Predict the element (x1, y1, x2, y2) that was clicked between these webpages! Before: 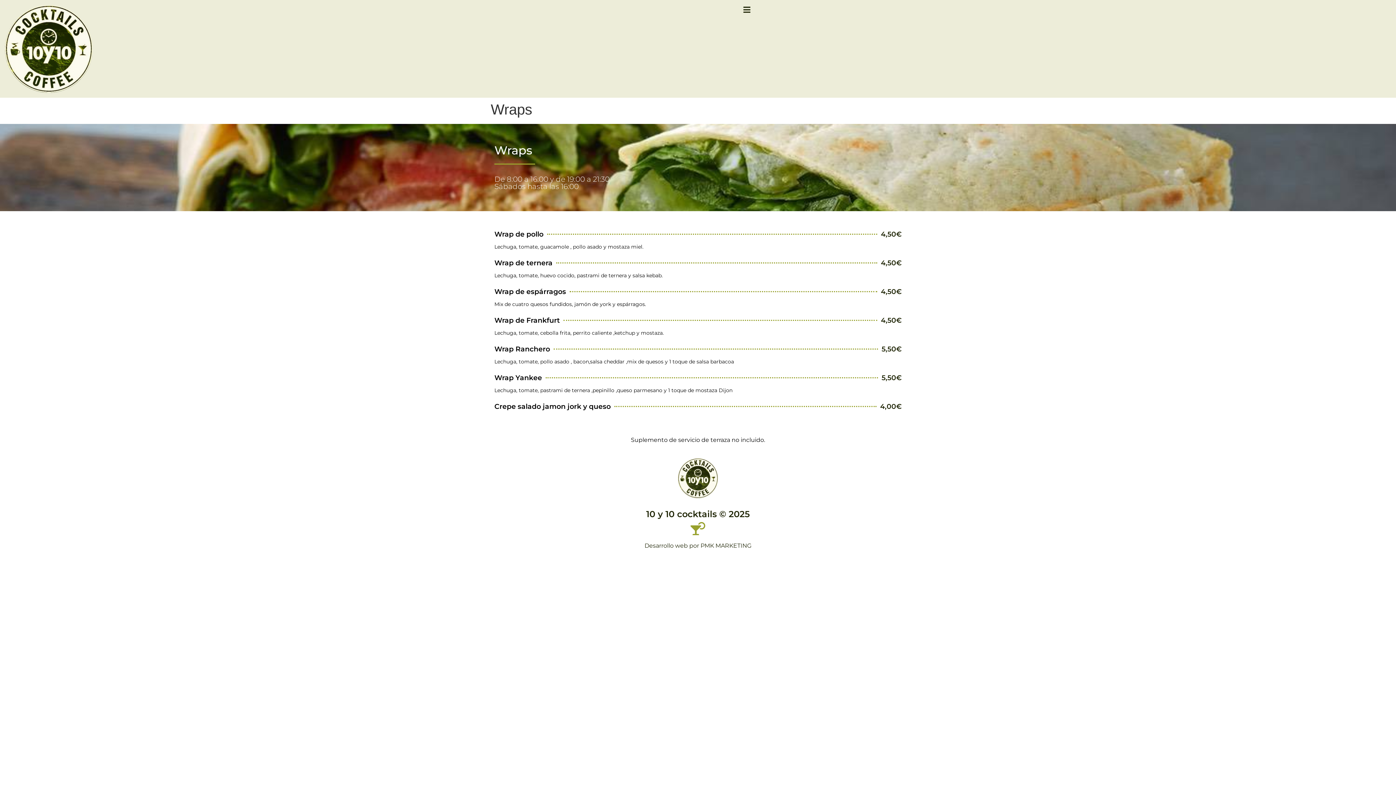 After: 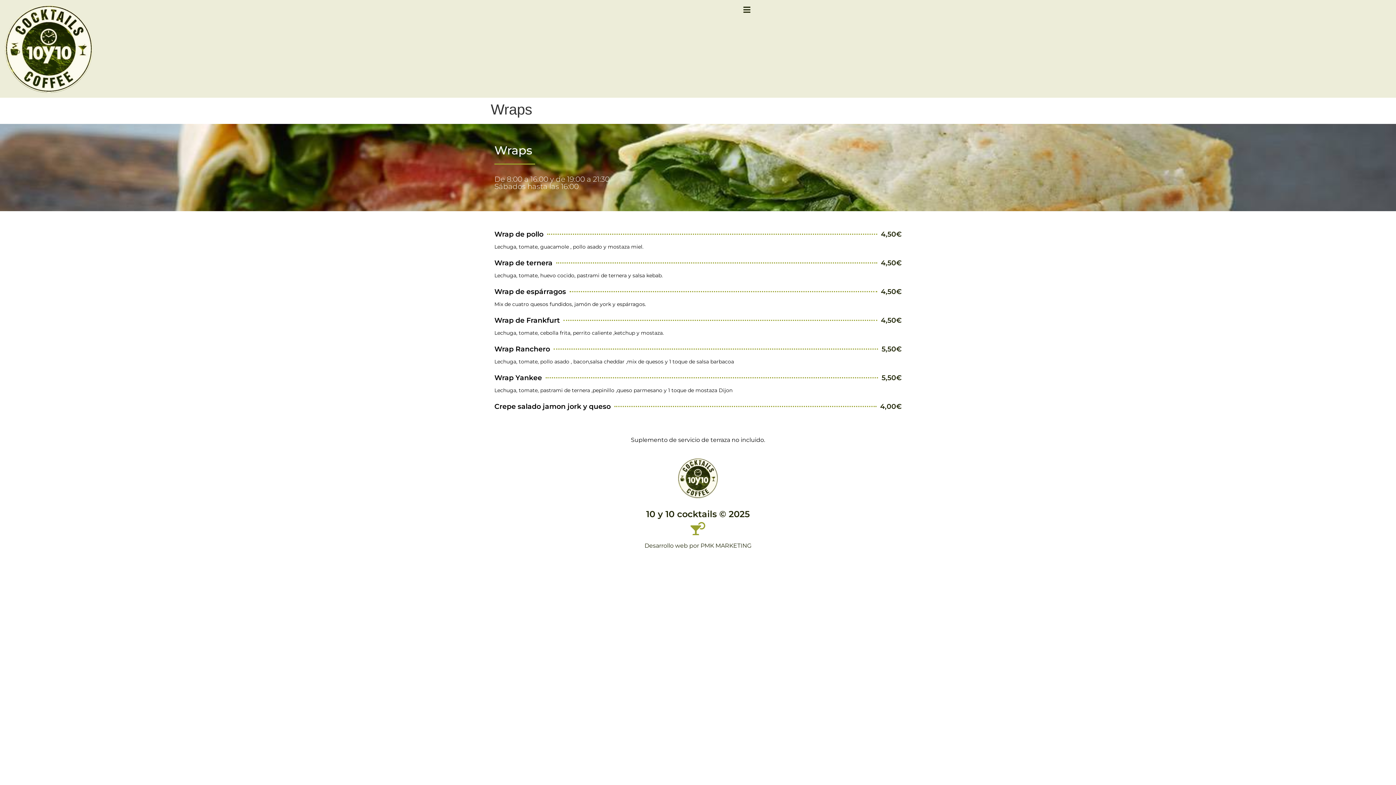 Action: bbox: (494, 373, 901, 394) label: Wrap Yankee
5,50€

Lechuga, tomate, pastrami de ternera ,pepinillo ,queso parmesano y 1 toque de mostaza Dijon